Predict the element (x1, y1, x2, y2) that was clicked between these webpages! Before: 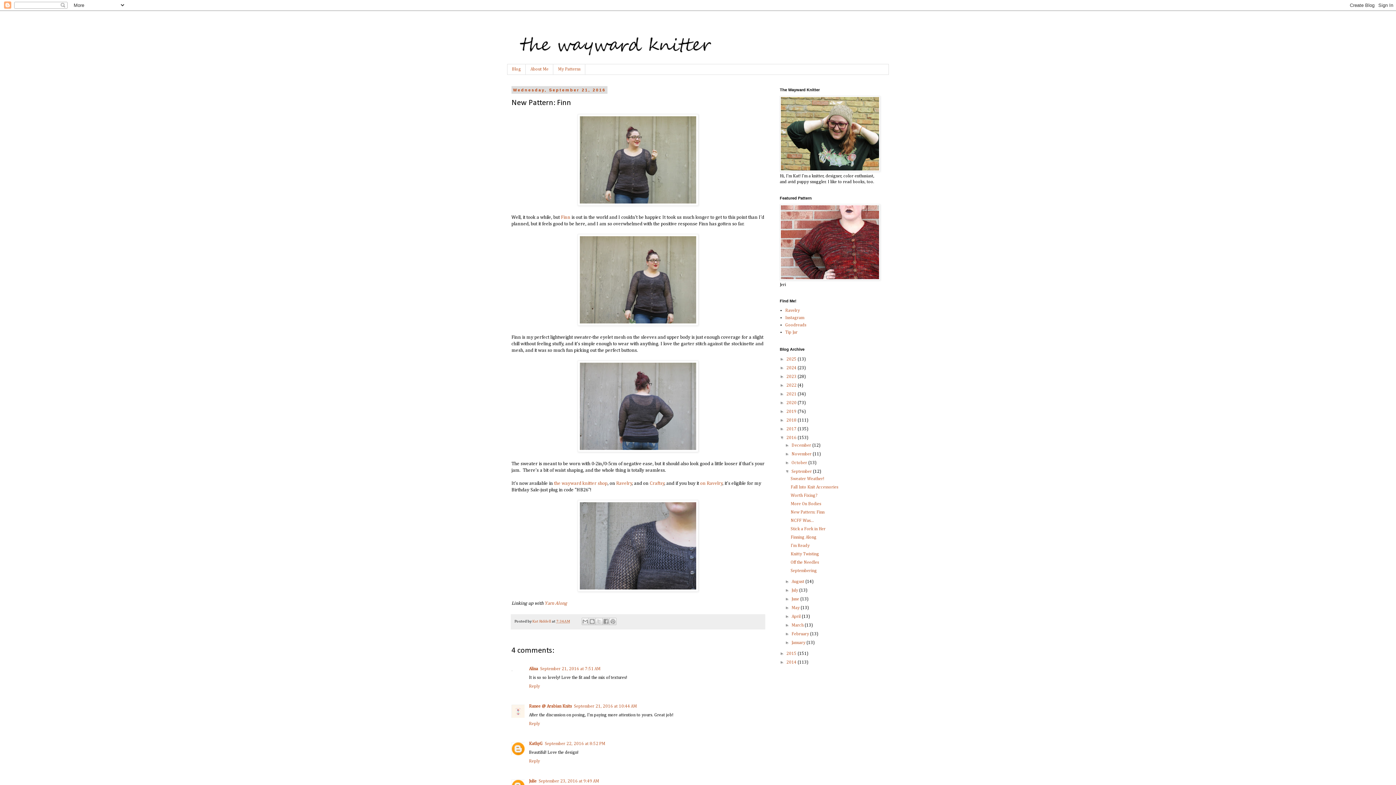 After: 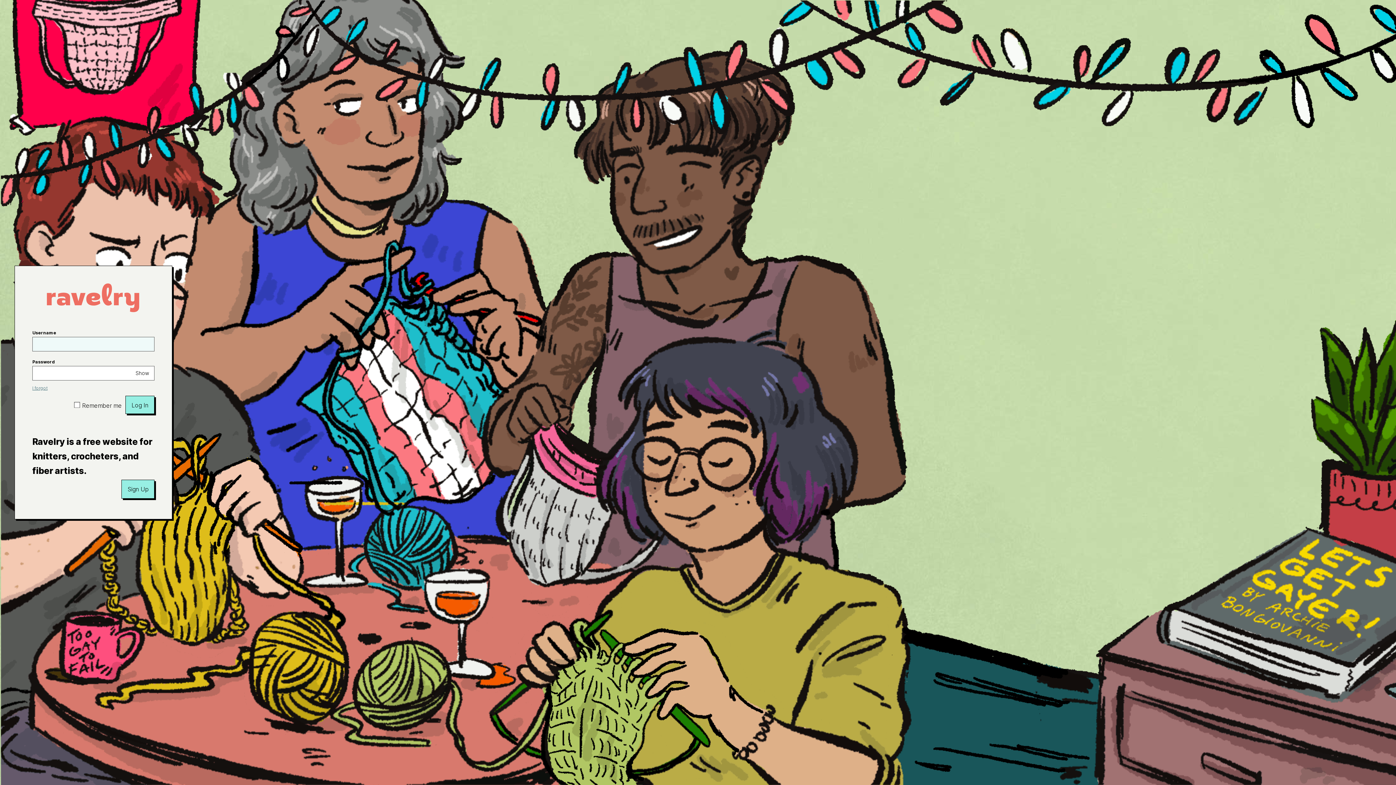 Action: bbox: (785, 308, 800, 313) label: Ravelry